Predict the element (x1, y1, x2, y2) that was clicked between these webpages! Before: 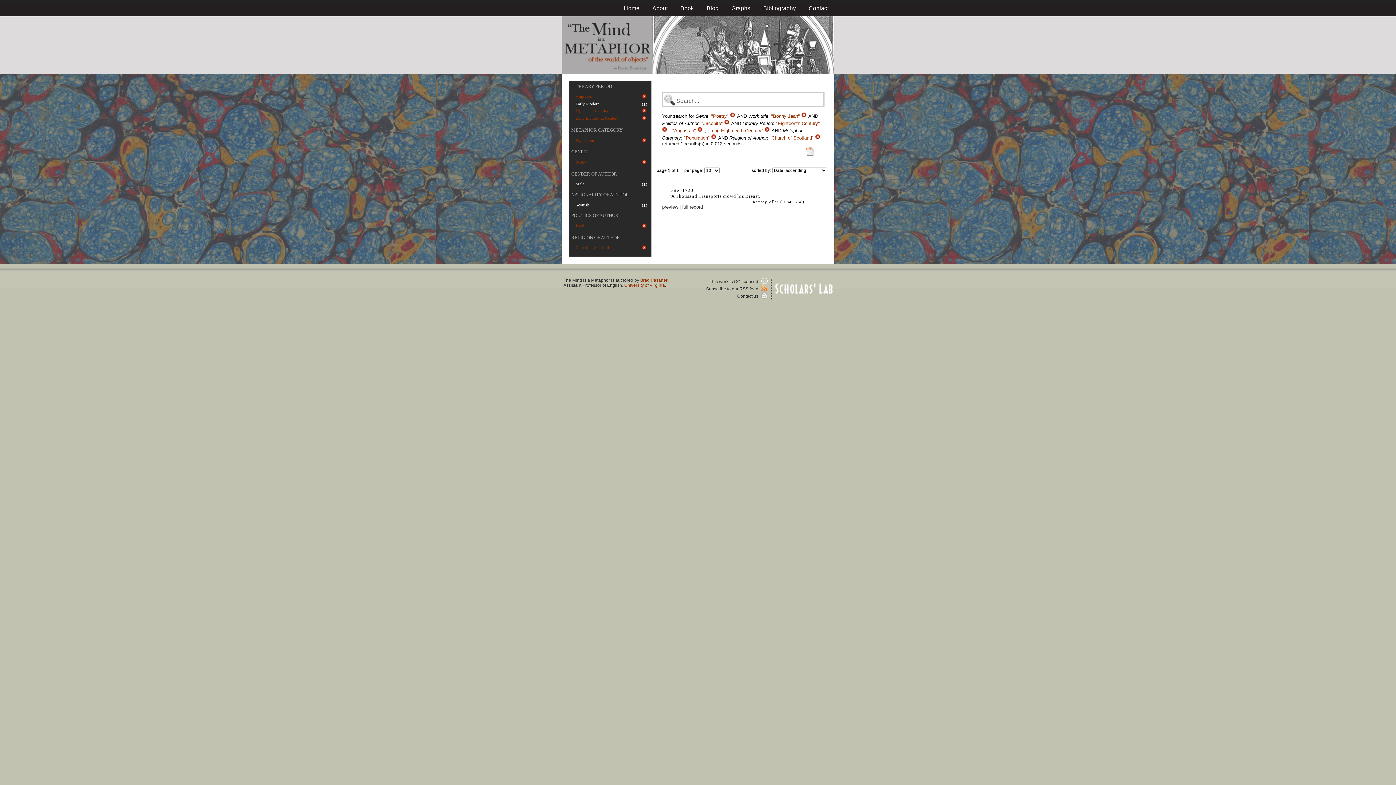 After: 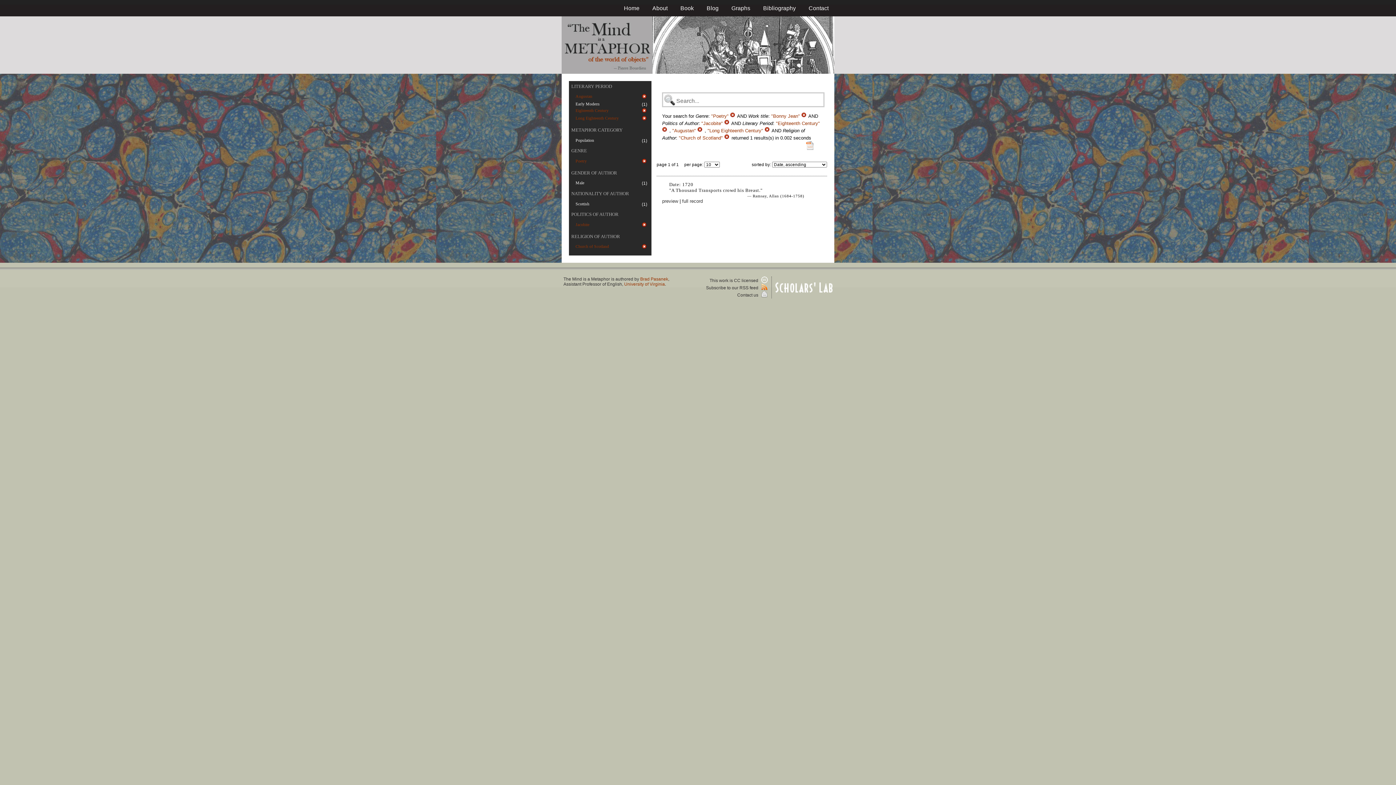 Action: label:   bbox: (711, 135, 718, 140)